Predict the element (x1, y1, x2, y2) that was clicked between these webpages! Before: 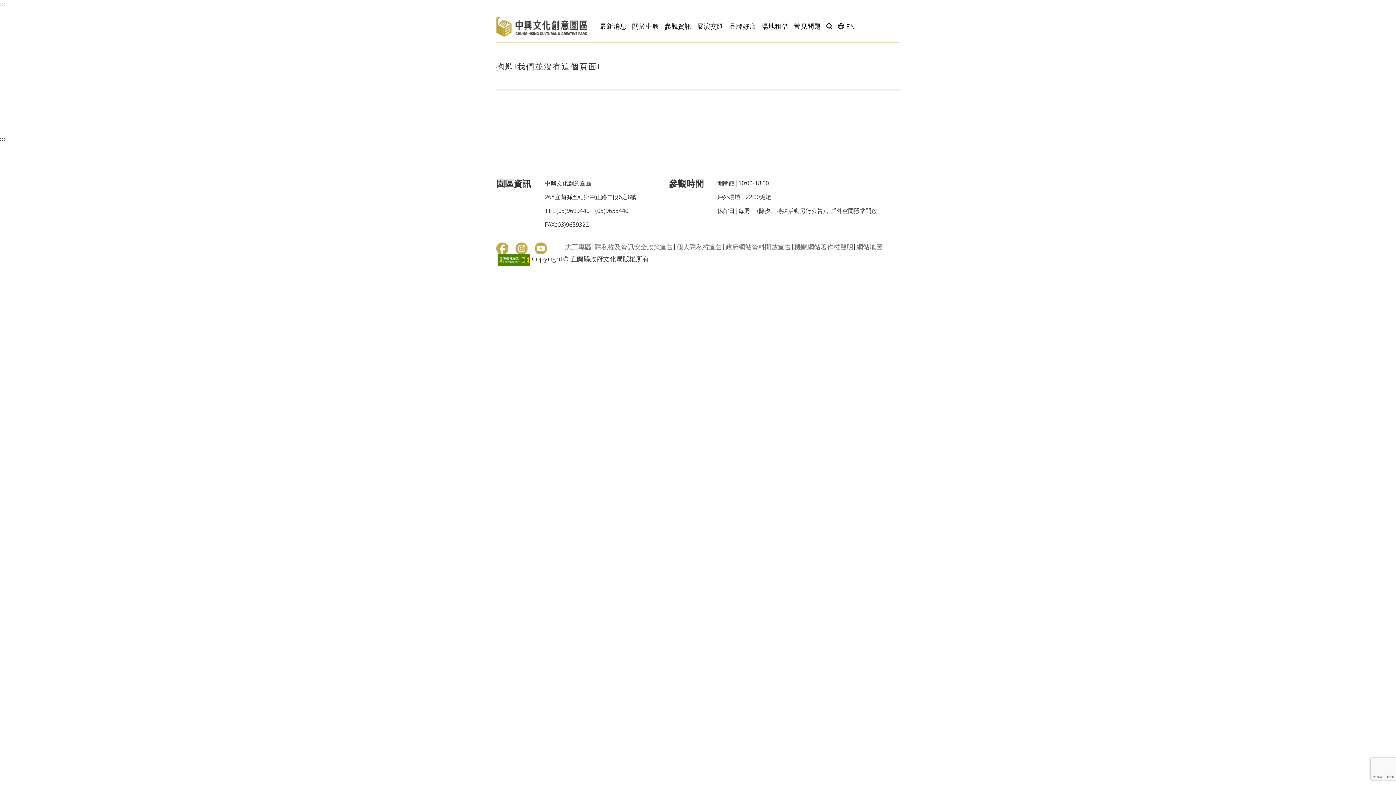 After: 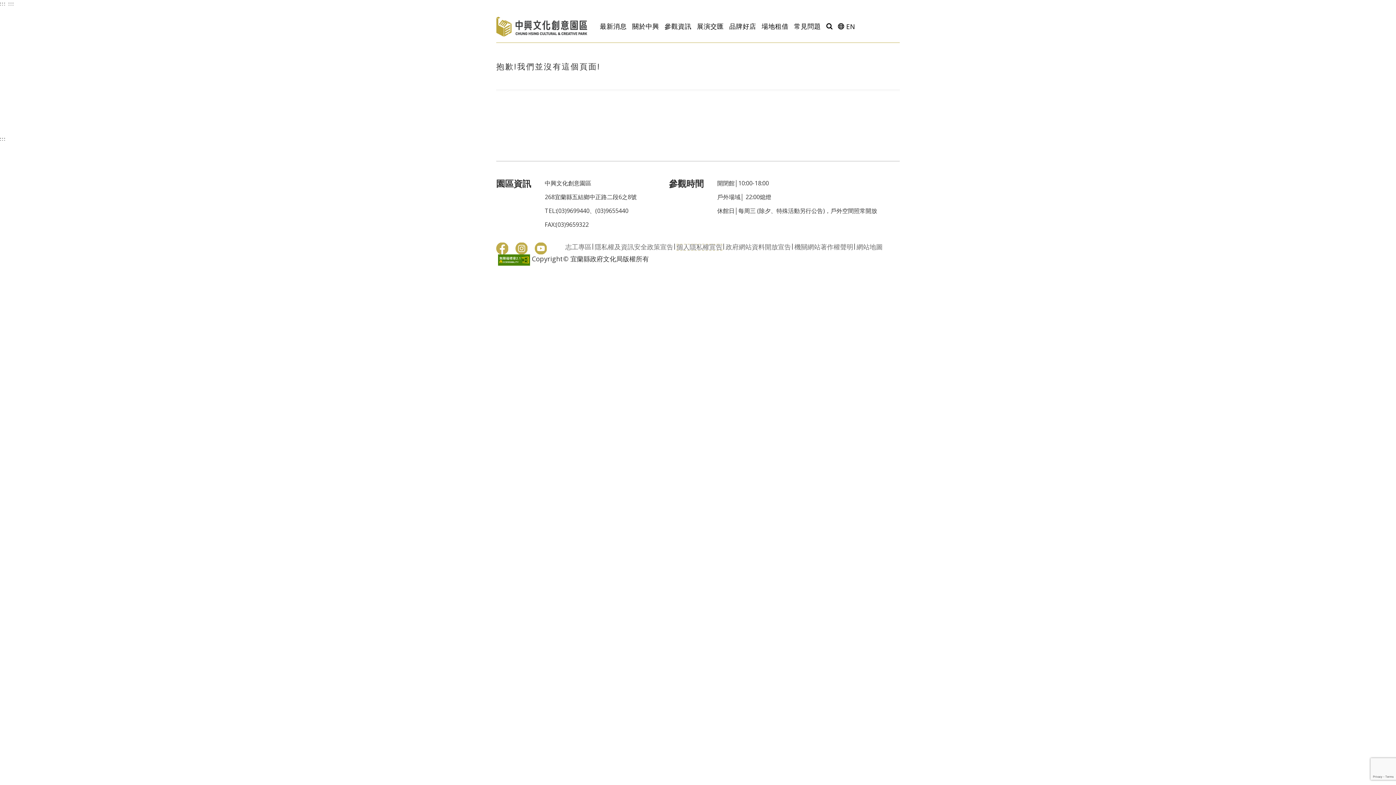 Action: bbox: (676, 244, 722, 250) label: 個人隱私權宣告